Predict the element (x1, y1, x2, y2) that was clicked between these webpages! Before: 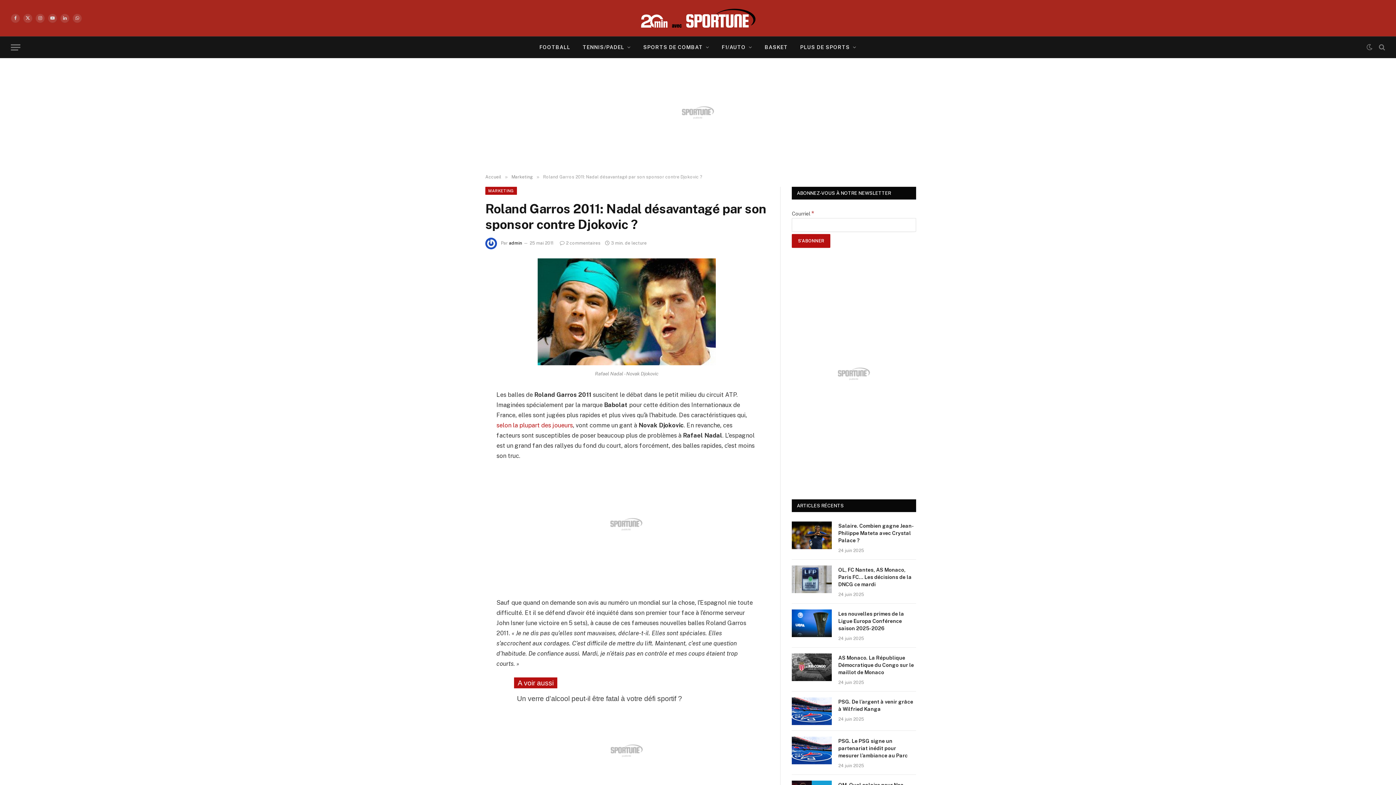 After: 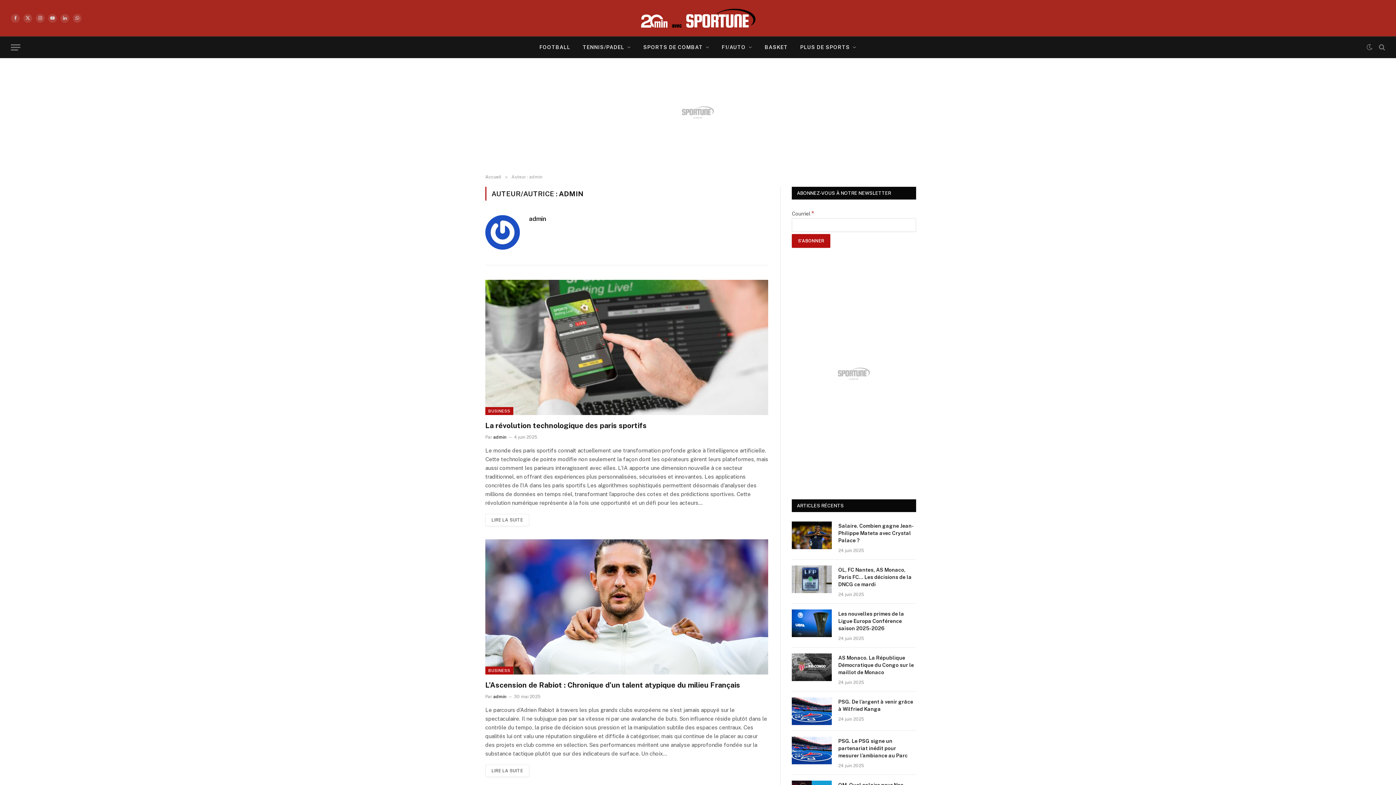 Action: bbox: (509, 240, 522, 245) label: admin